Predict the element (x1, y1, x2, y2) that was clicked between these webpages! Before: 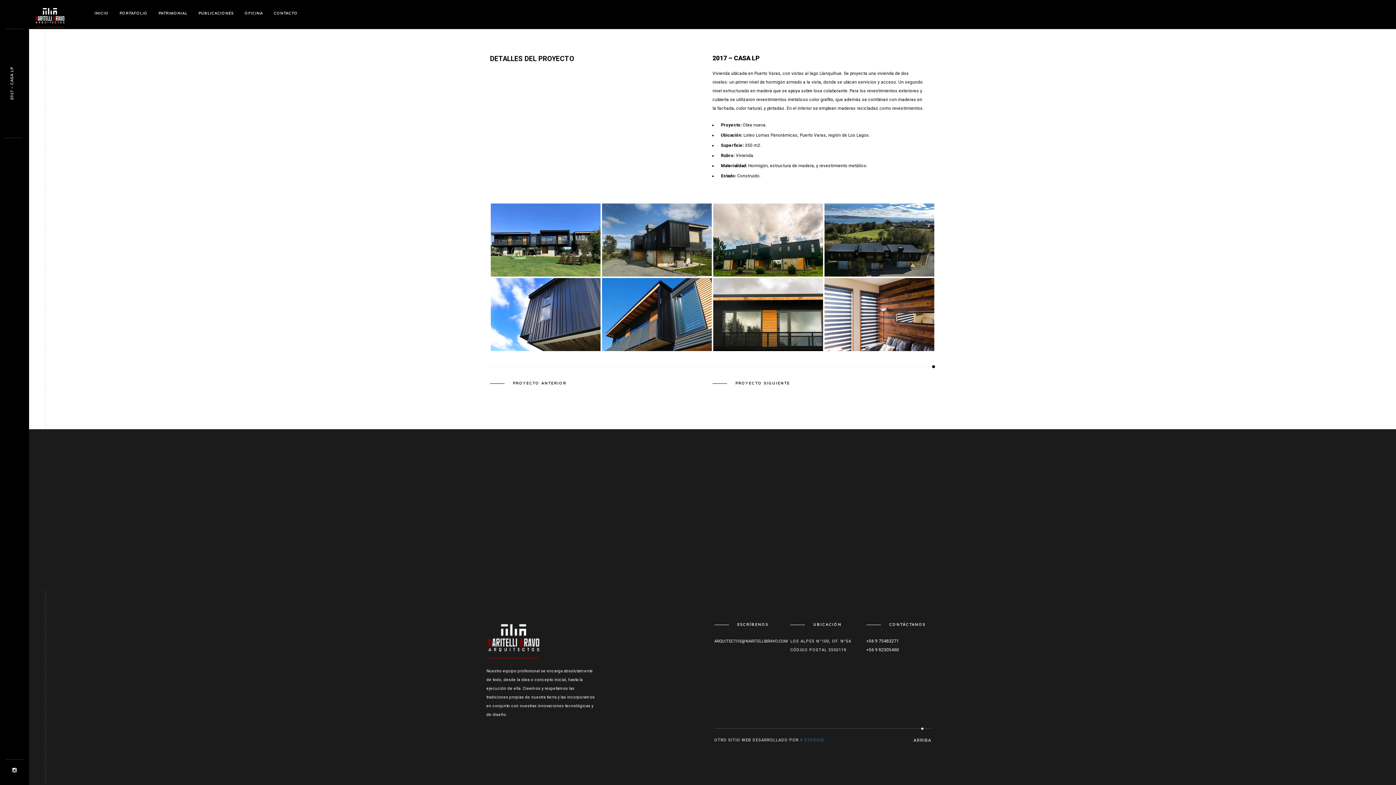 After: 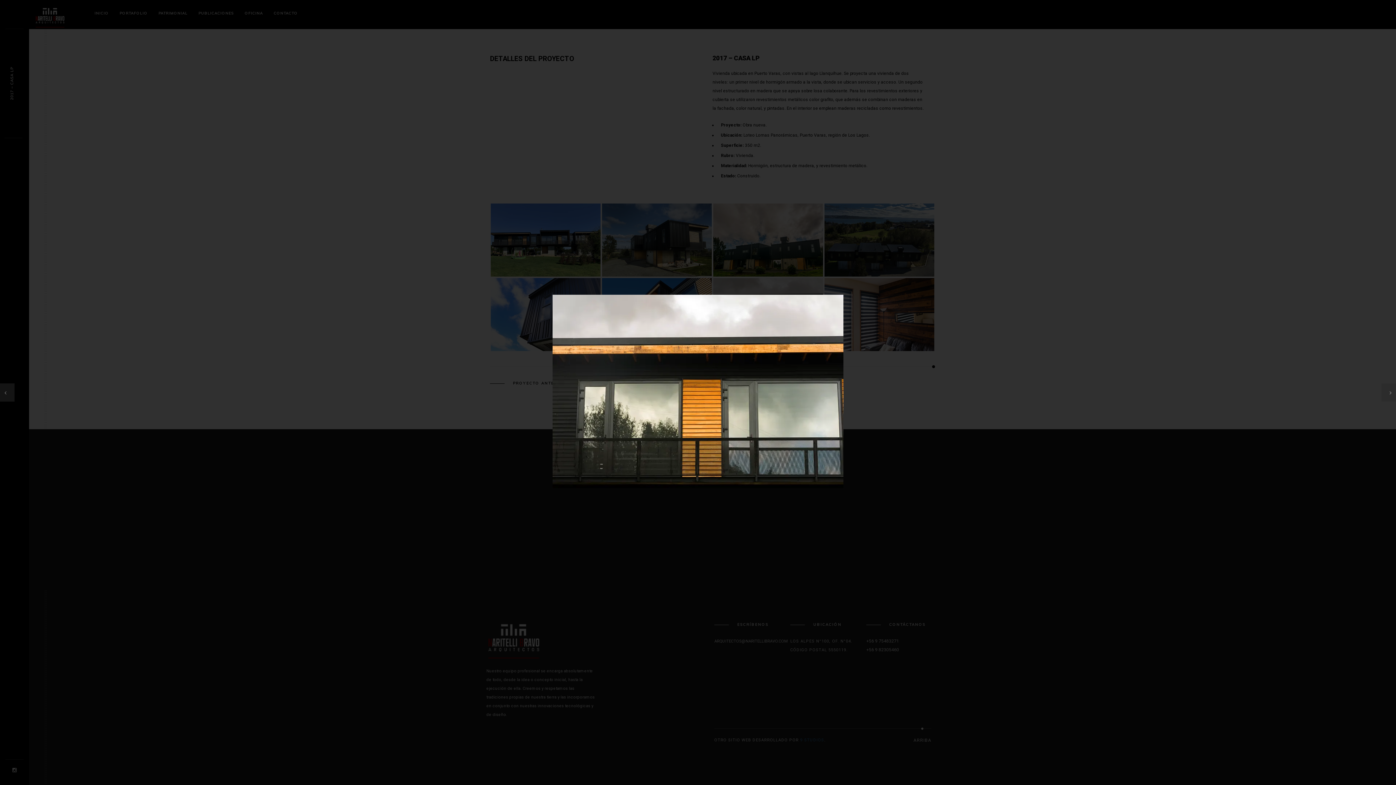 Action: bbox: (713, 278, 823, 351)